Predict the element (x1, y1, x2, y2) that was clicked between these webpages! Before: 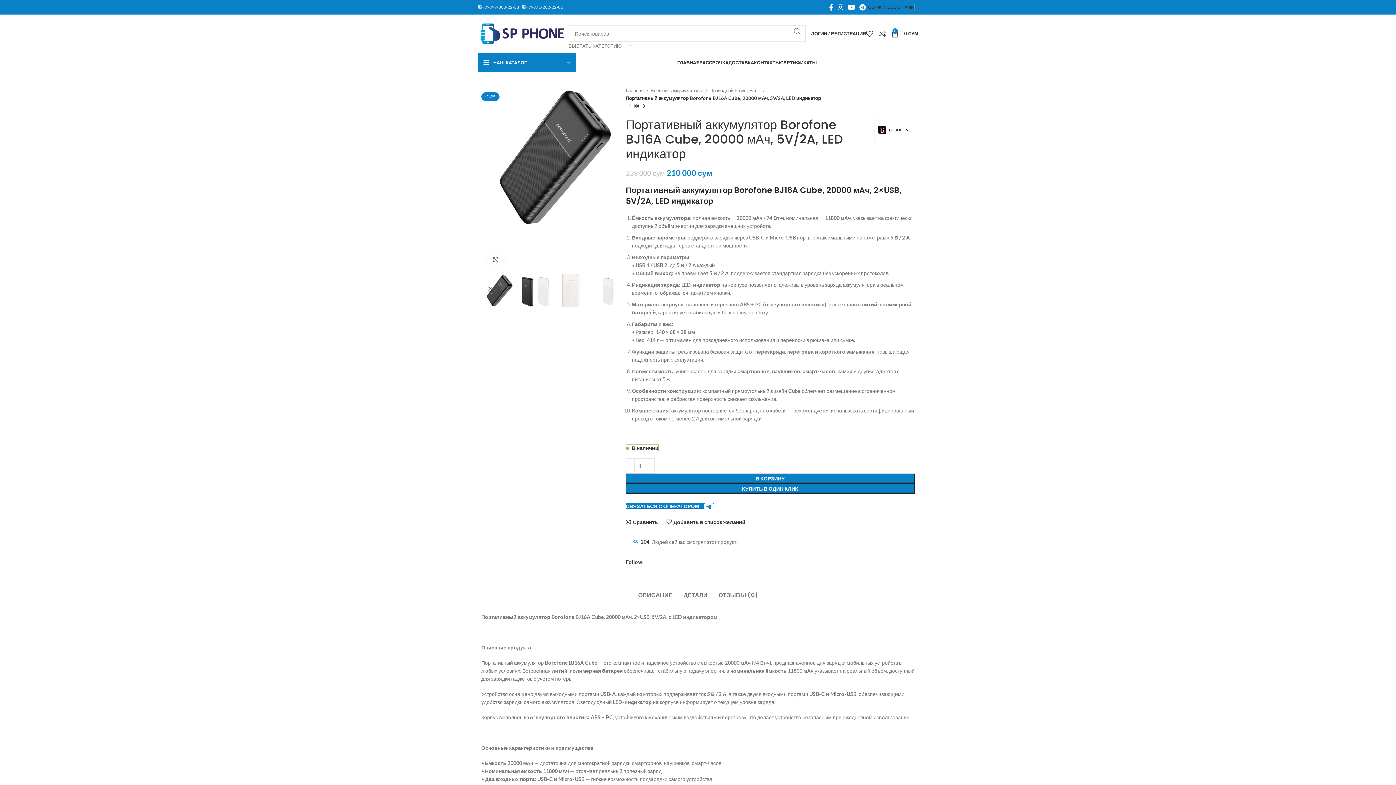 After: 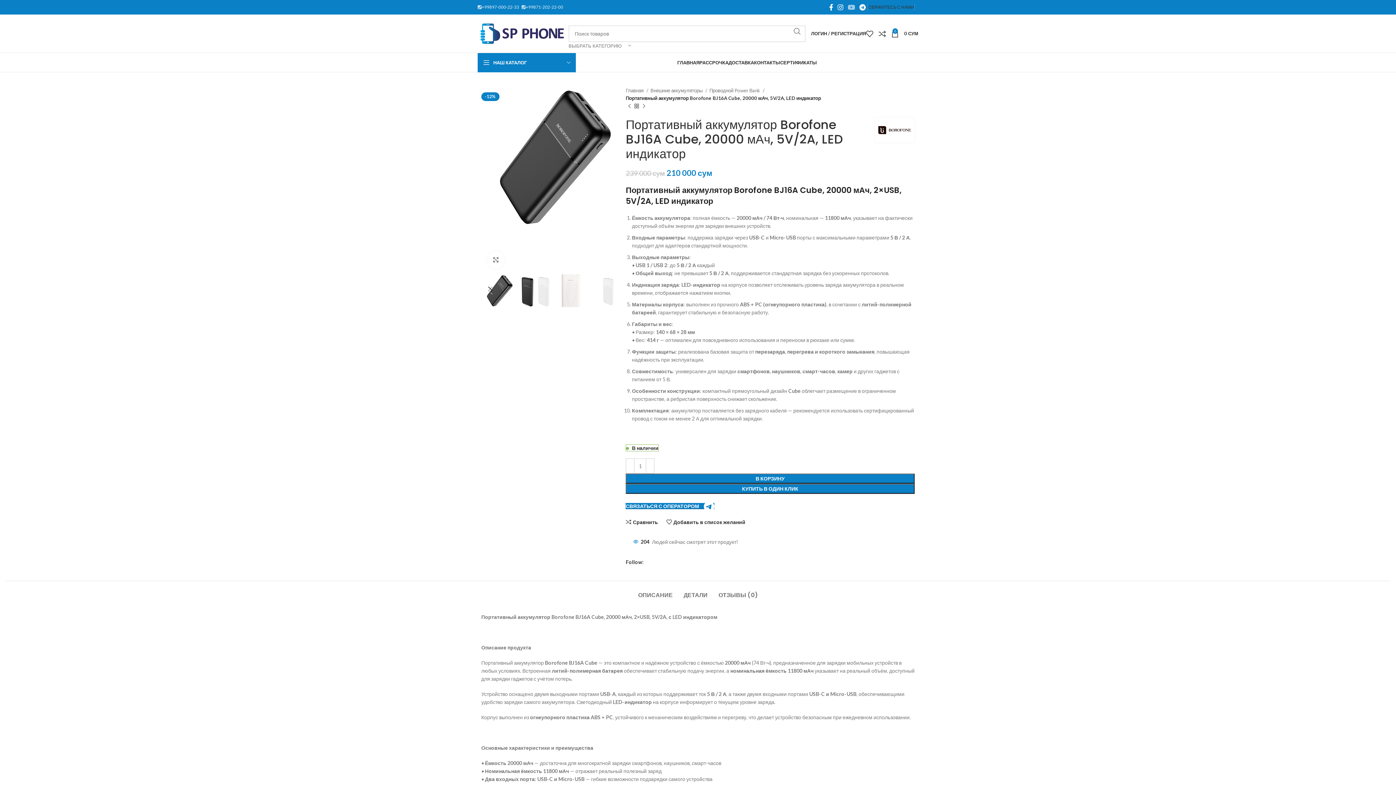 Action: label: YouTube social link bbox: (845, 1, 857, 12)